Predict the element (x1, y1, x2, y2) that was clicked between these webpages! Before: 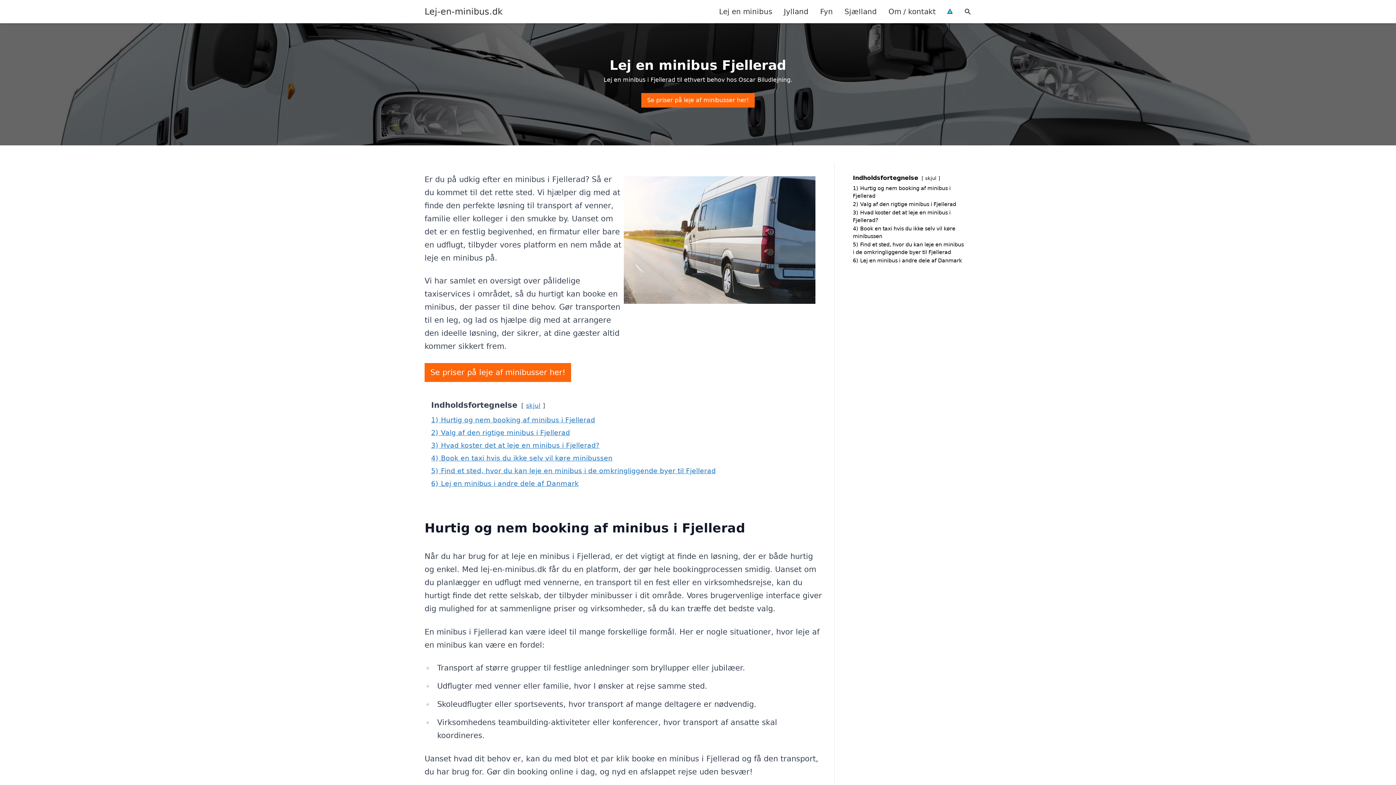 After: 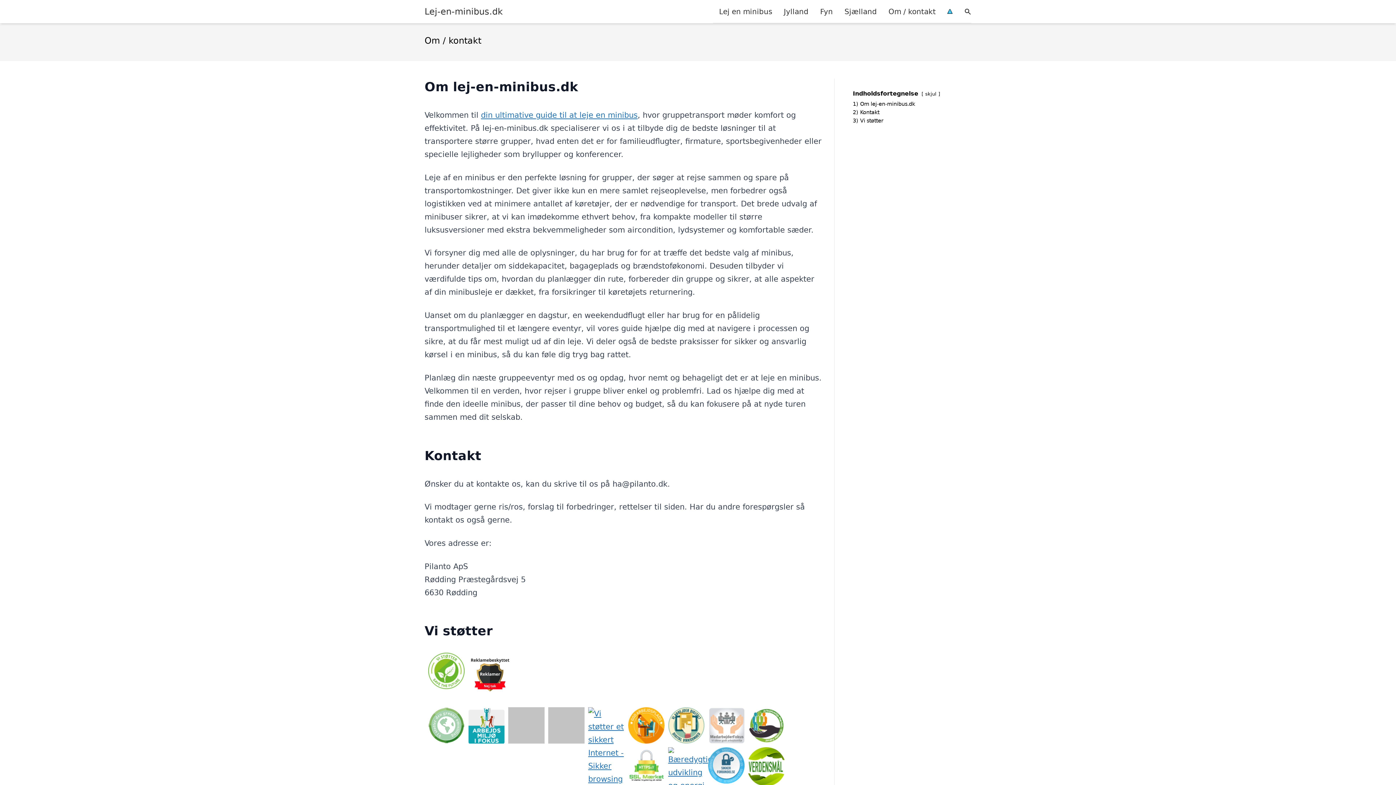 Action: label: Om / kontakt bbox: (882, 0, 941, 22)